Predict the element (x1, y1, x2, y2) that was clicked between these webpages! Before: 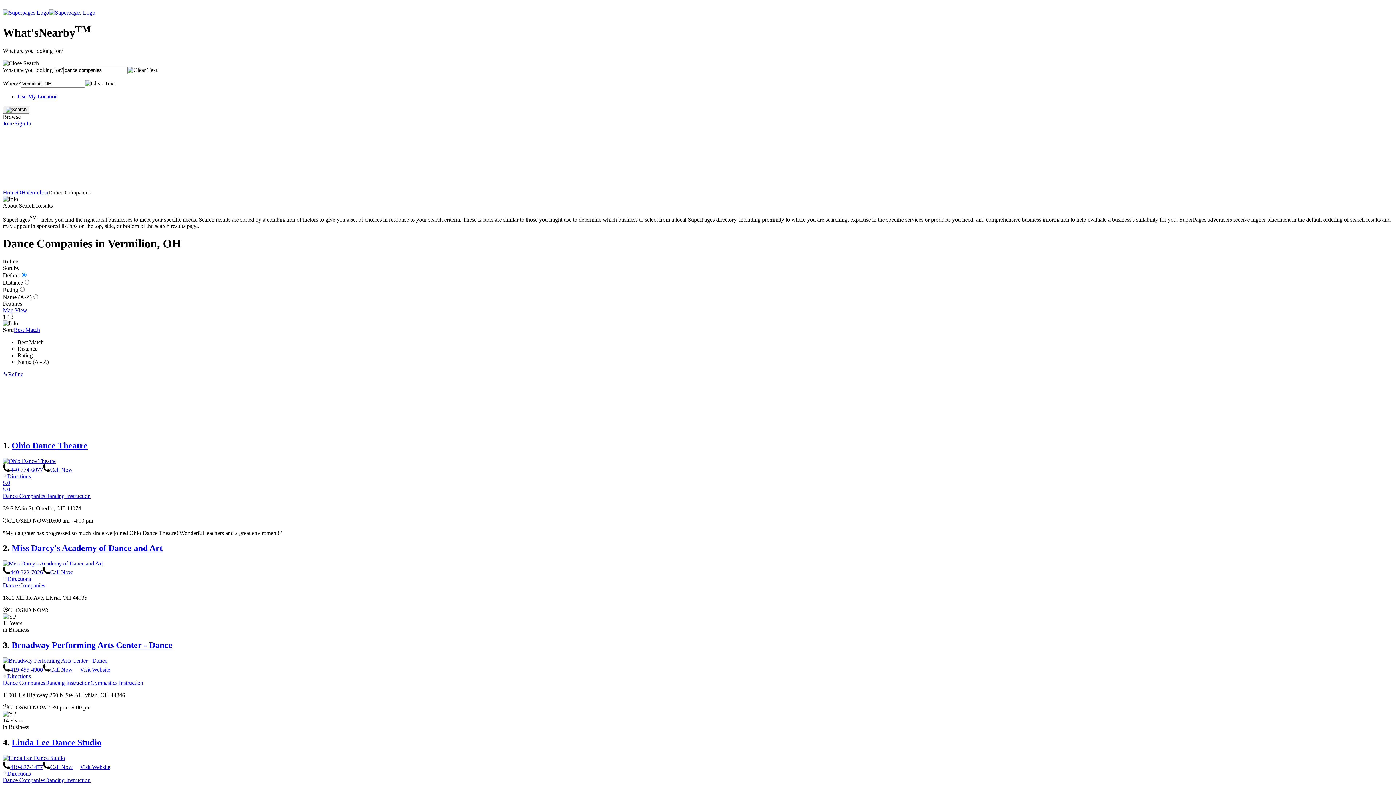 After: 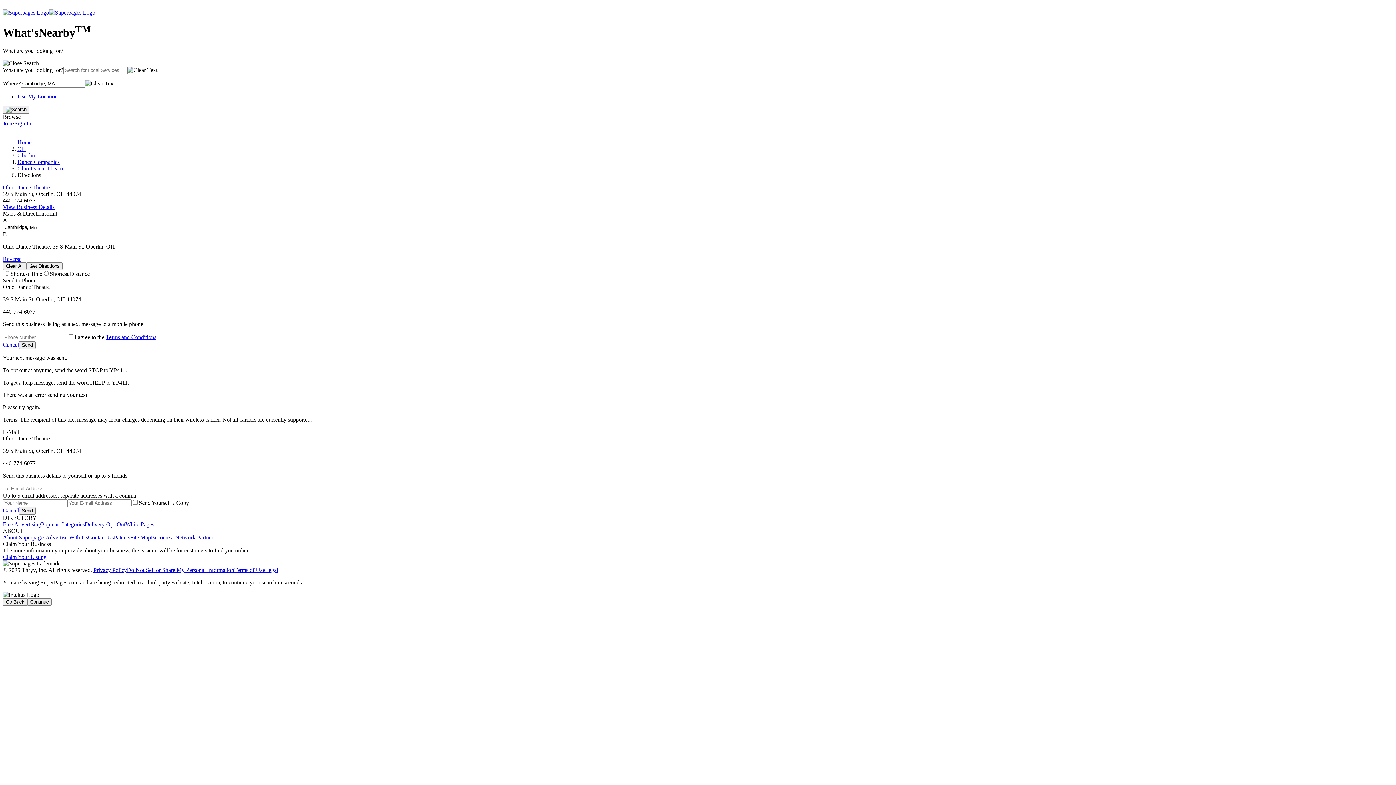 Action: bbox: (2, 473, 30, 479) label: Directions